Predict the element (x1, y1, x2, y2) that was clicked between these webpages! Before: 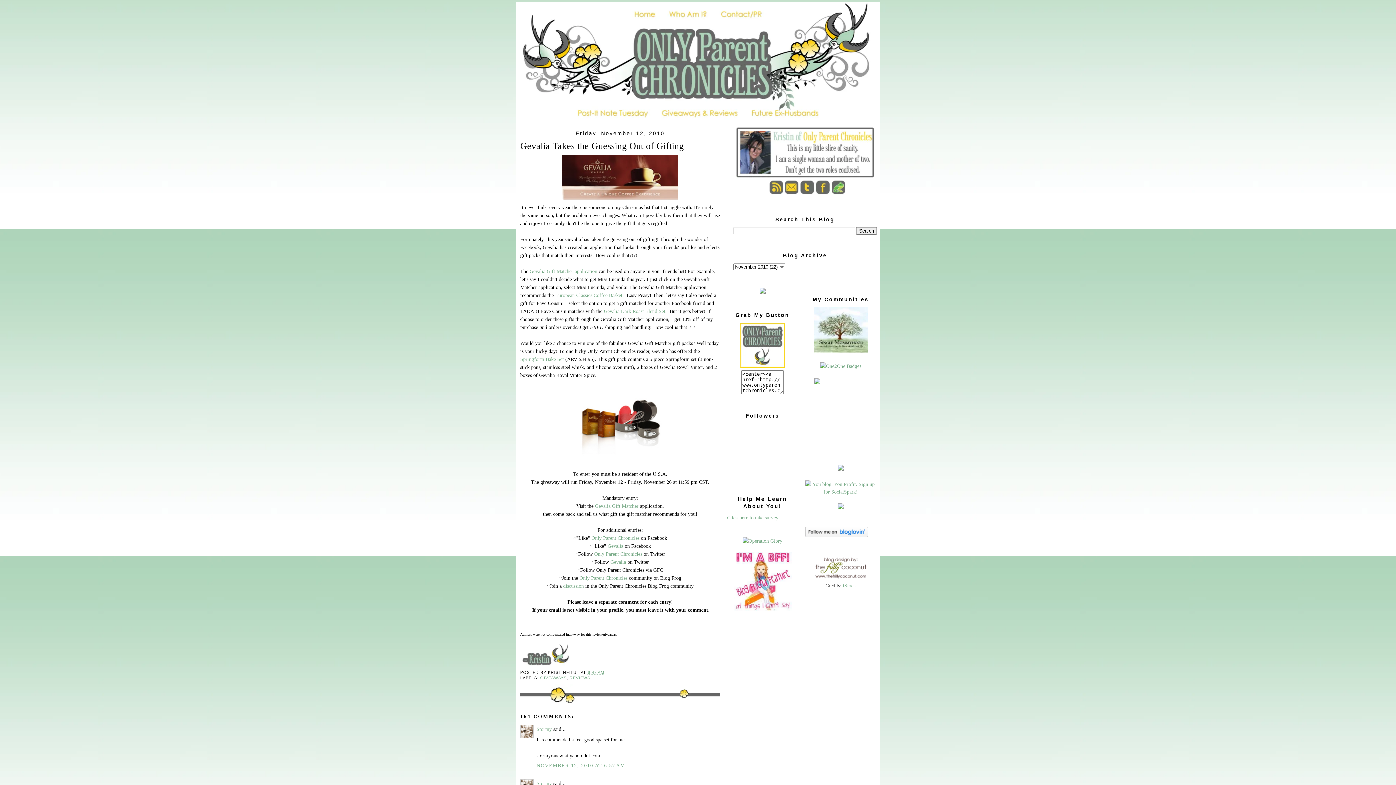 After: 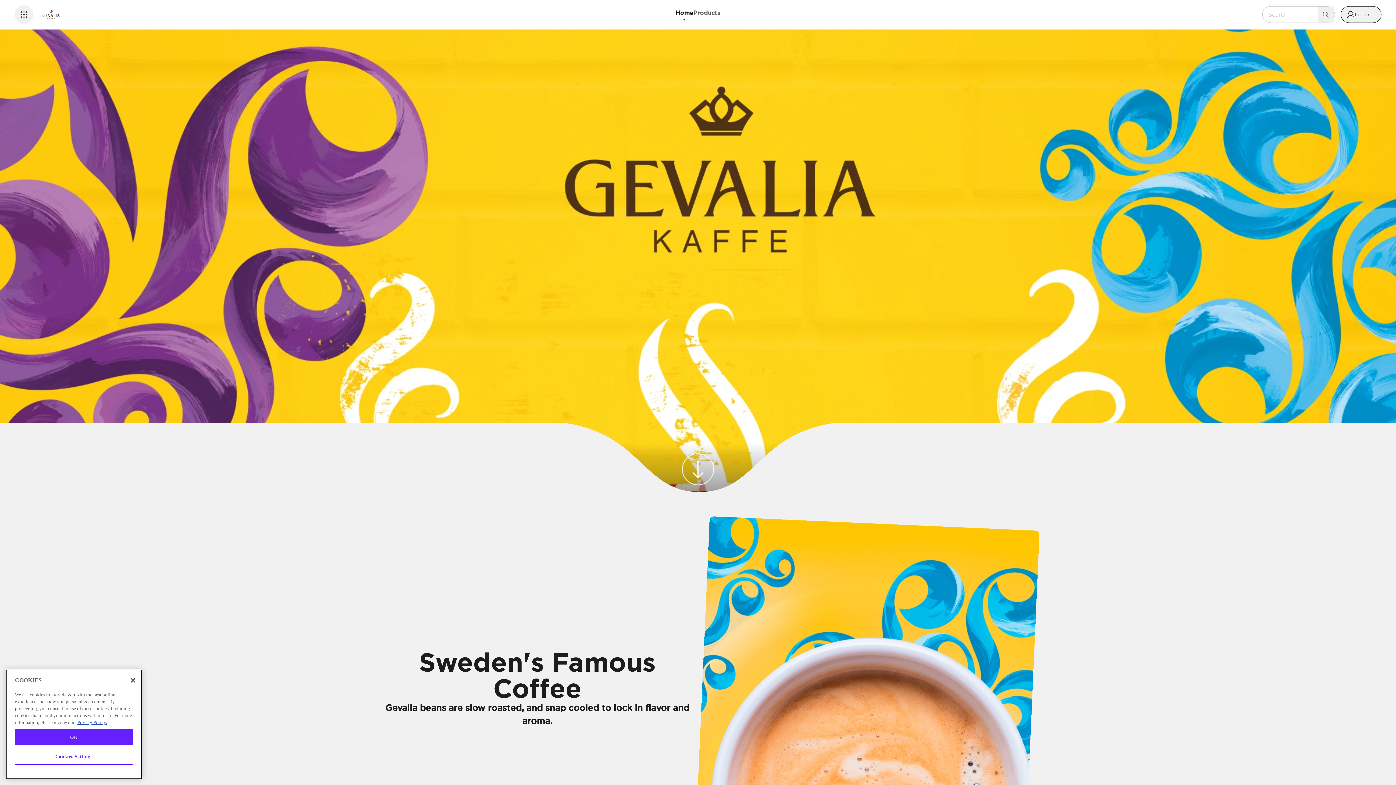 Action: label: Gevalia Dark Roast Blend Set bbox: (604, 308, 665, 314)